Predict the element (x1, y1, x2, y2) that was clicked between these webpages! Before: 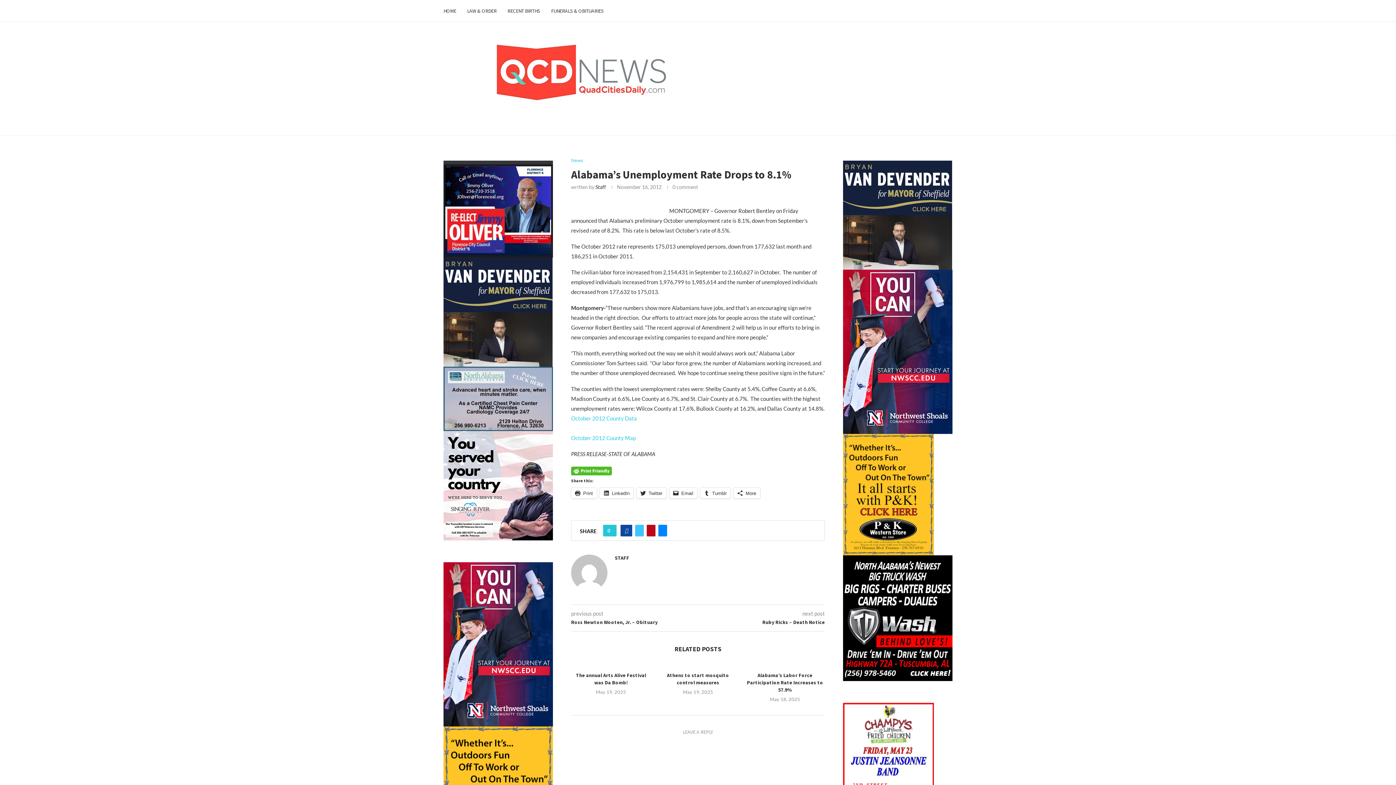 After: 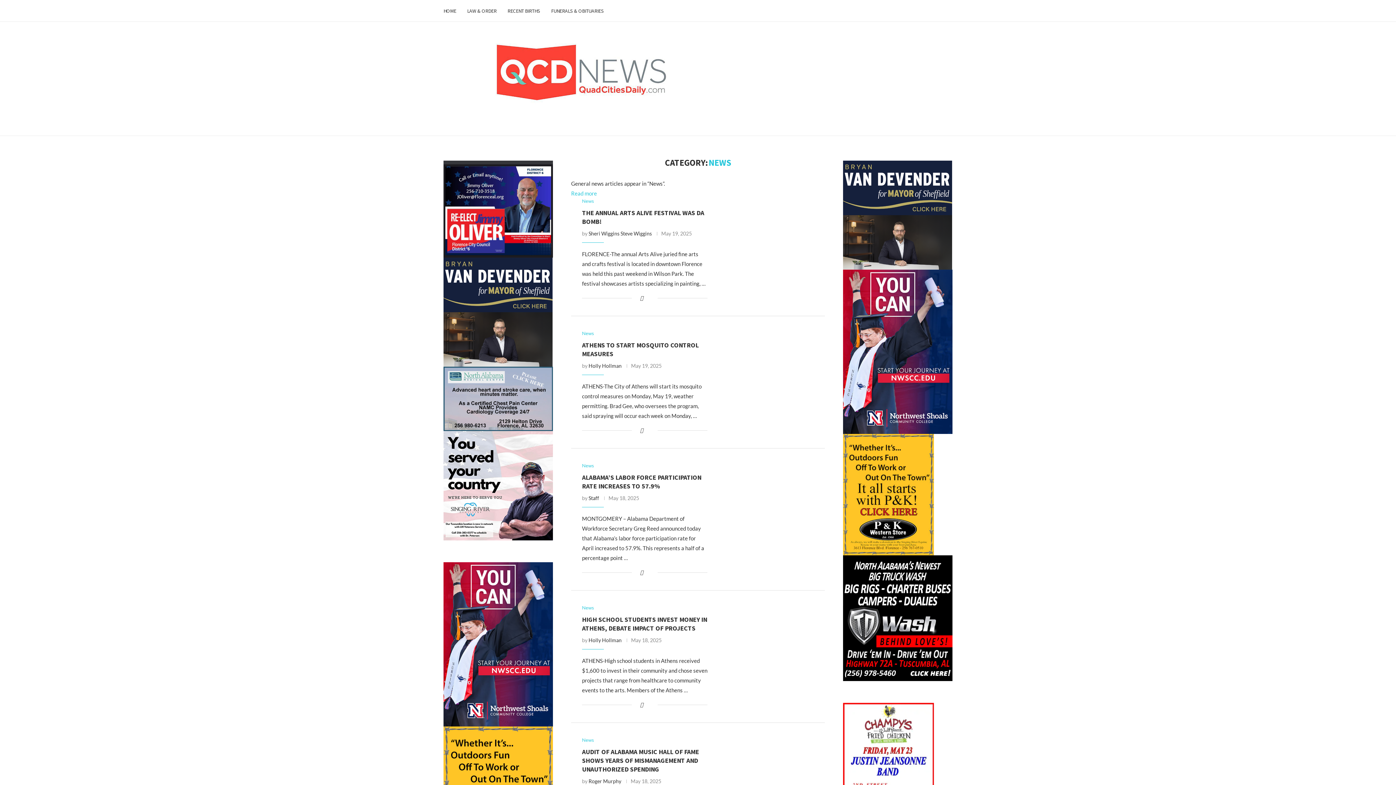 Action: label: News bbox: (571, 157, 583, 163)